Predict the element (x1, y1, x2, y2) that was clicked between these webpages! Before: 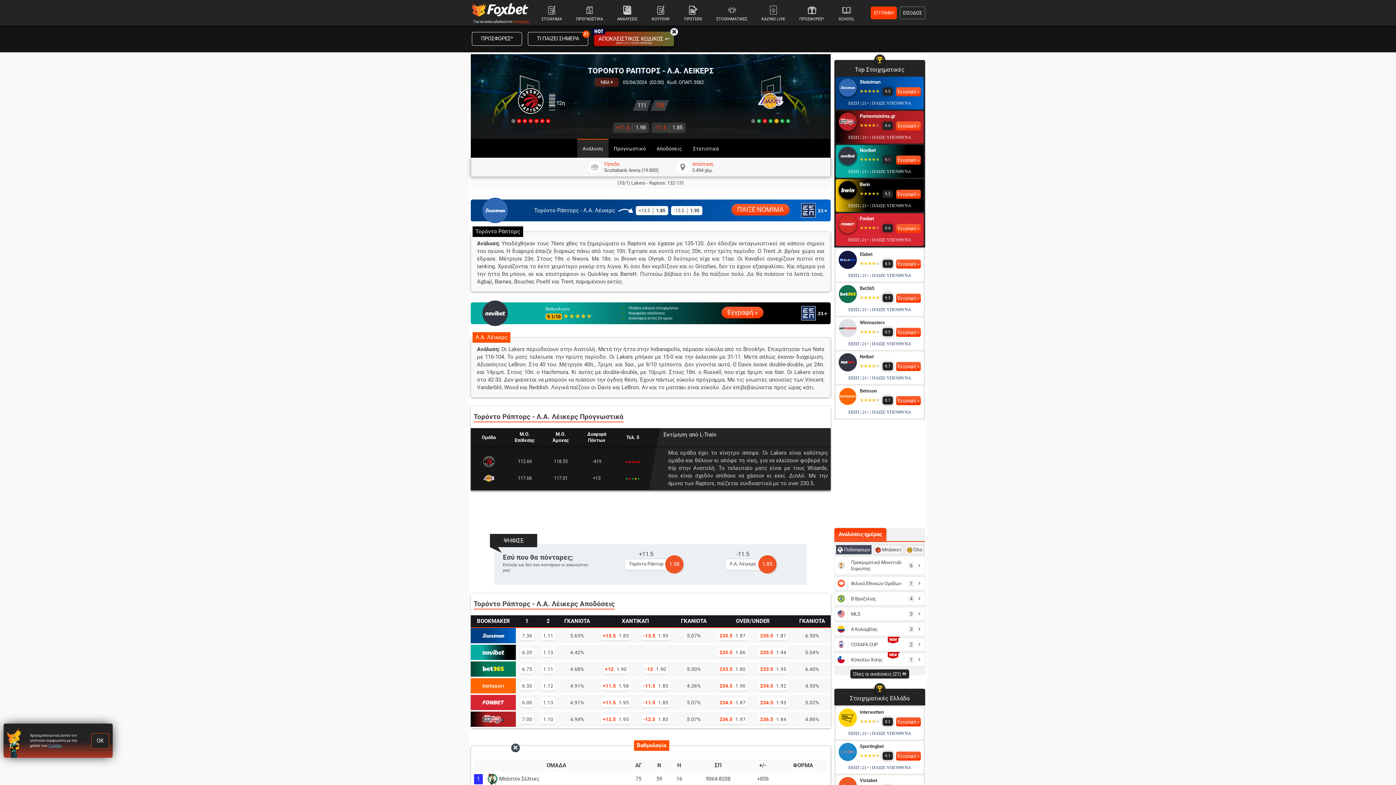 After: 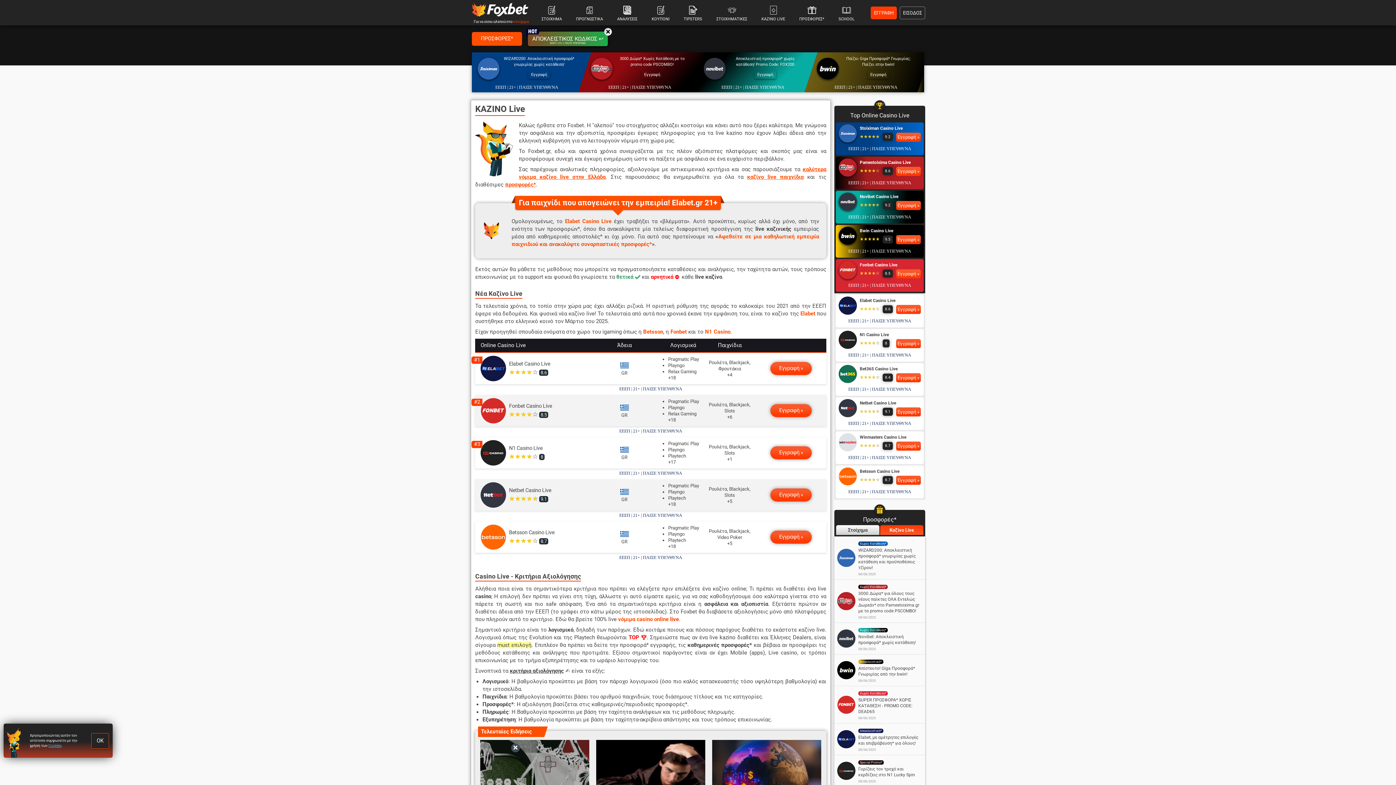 Action: bbox: (756, 0, 794, 26) label: ΚΑΖΙΝΟ LIVE